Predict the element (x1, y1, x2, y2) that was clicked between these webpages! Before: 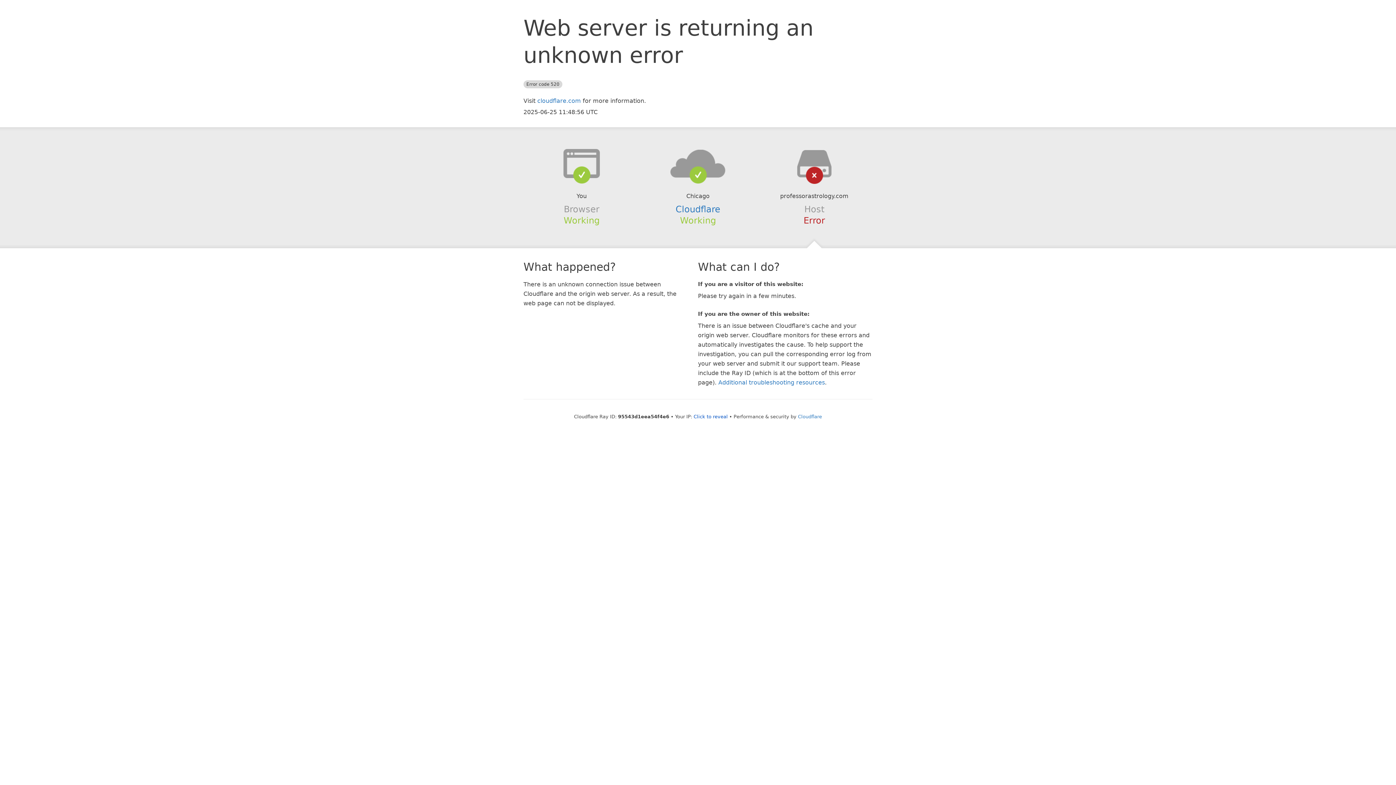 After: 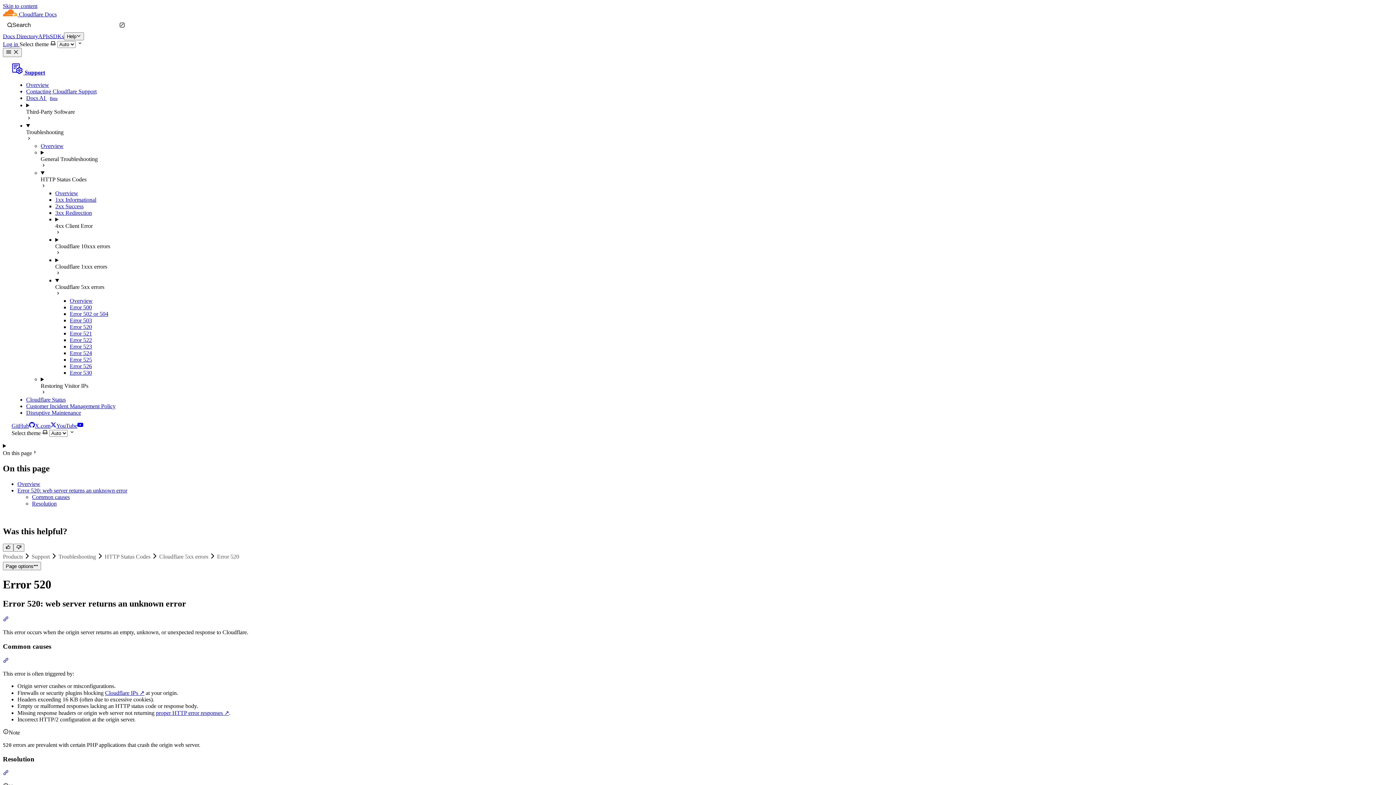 Action: label: Additional troubleshooting resources bbox: (718, 379, 825, 386)